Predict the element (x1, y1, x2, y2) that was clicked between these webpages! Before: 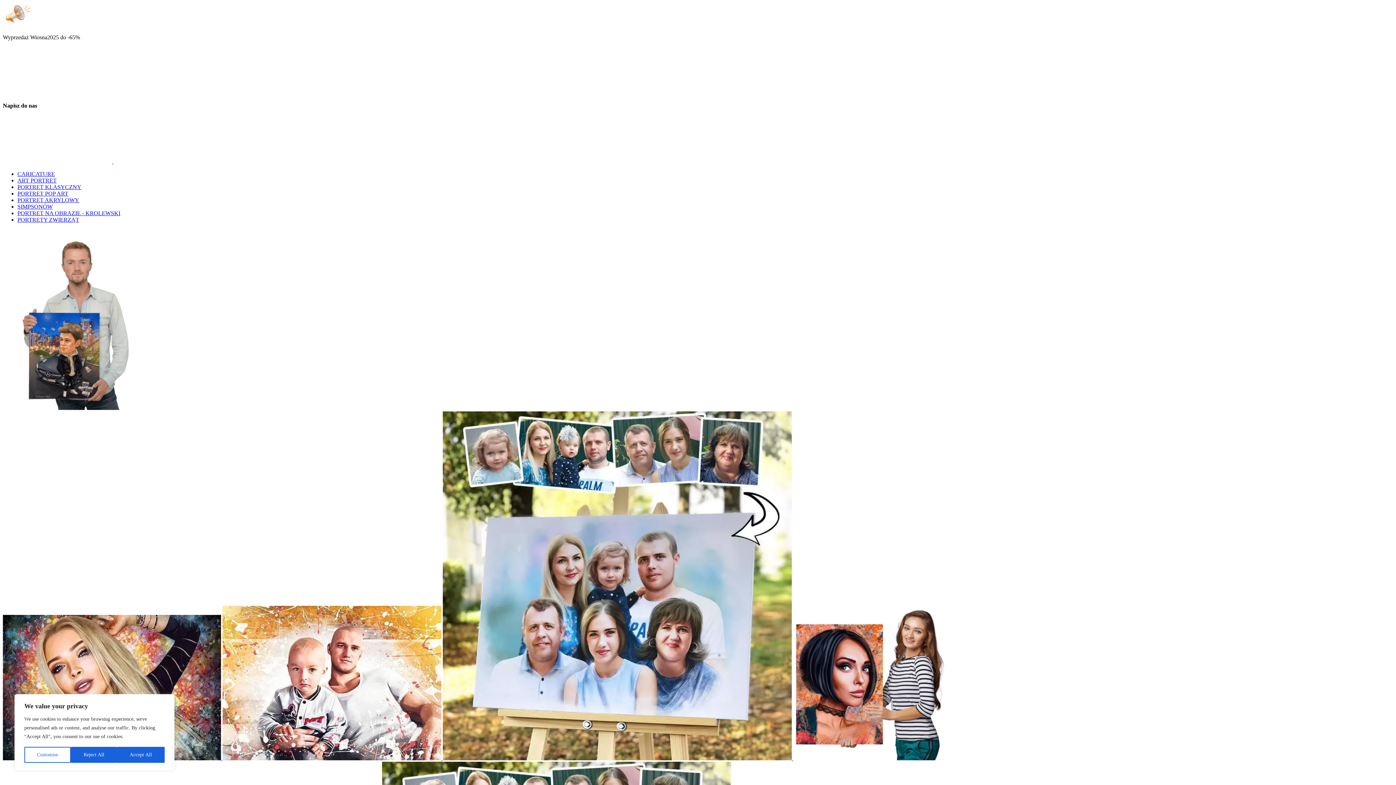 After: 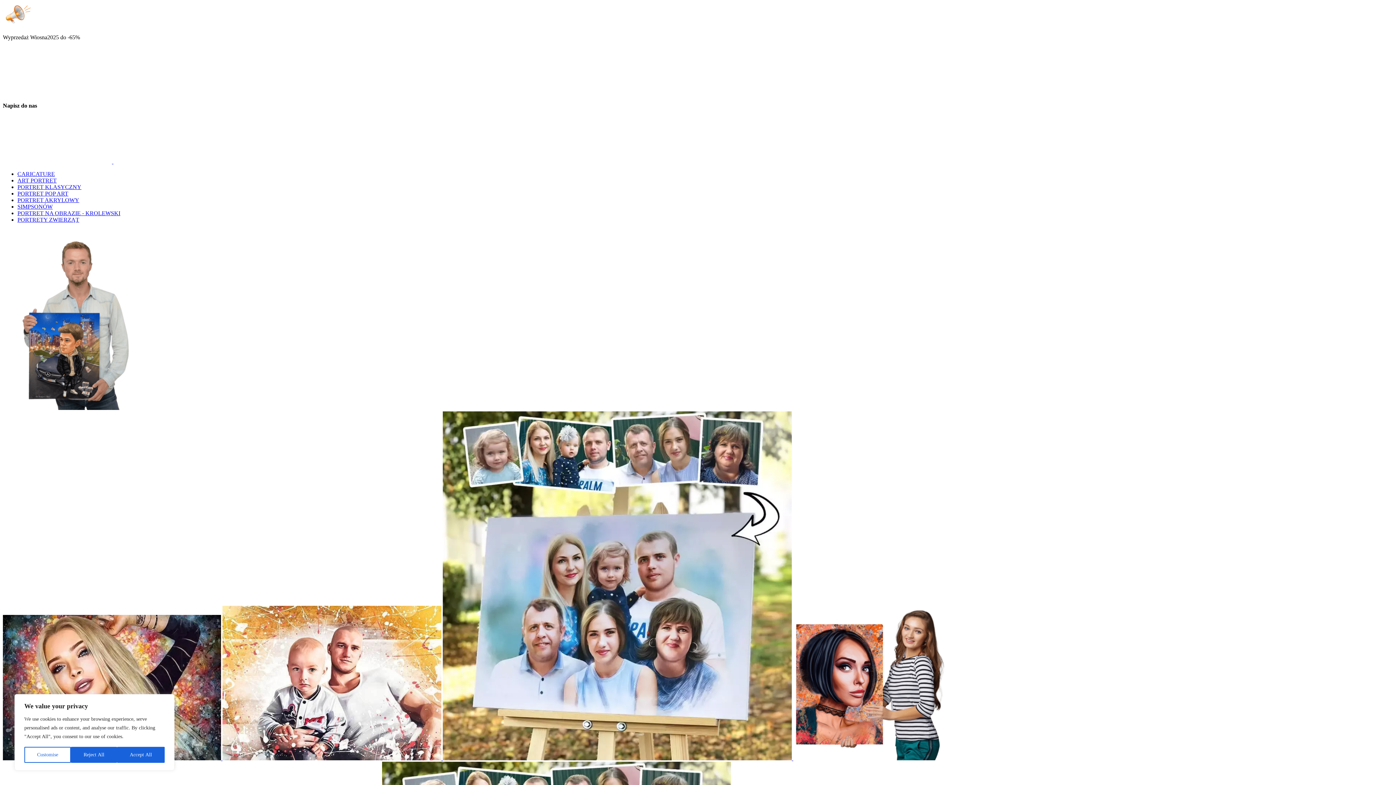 Action: bbox: (17, 203, 52, 209) label: SIMPSONÓW